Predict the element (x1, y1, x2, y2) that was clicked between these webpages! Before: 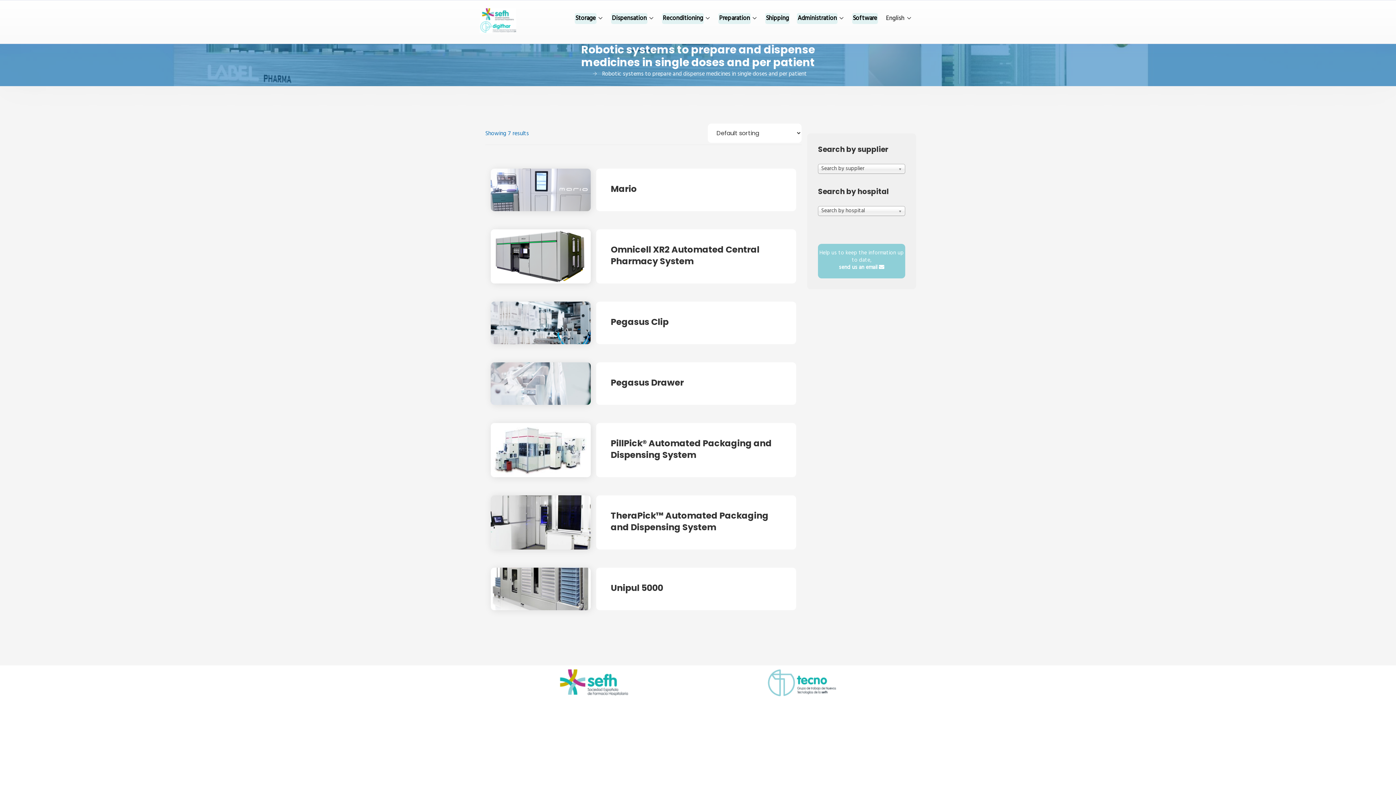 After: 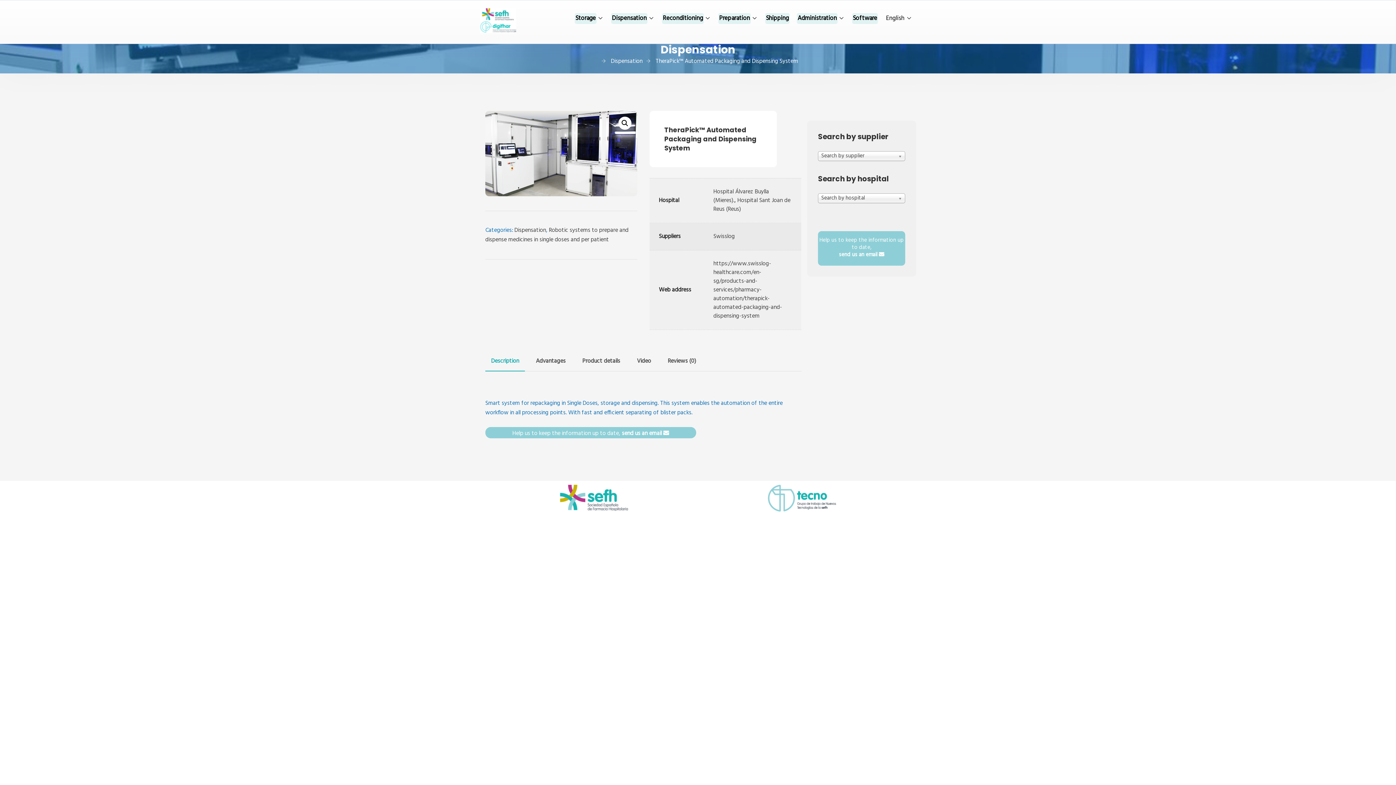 Action: bbox: (490, 495, 590, 549)